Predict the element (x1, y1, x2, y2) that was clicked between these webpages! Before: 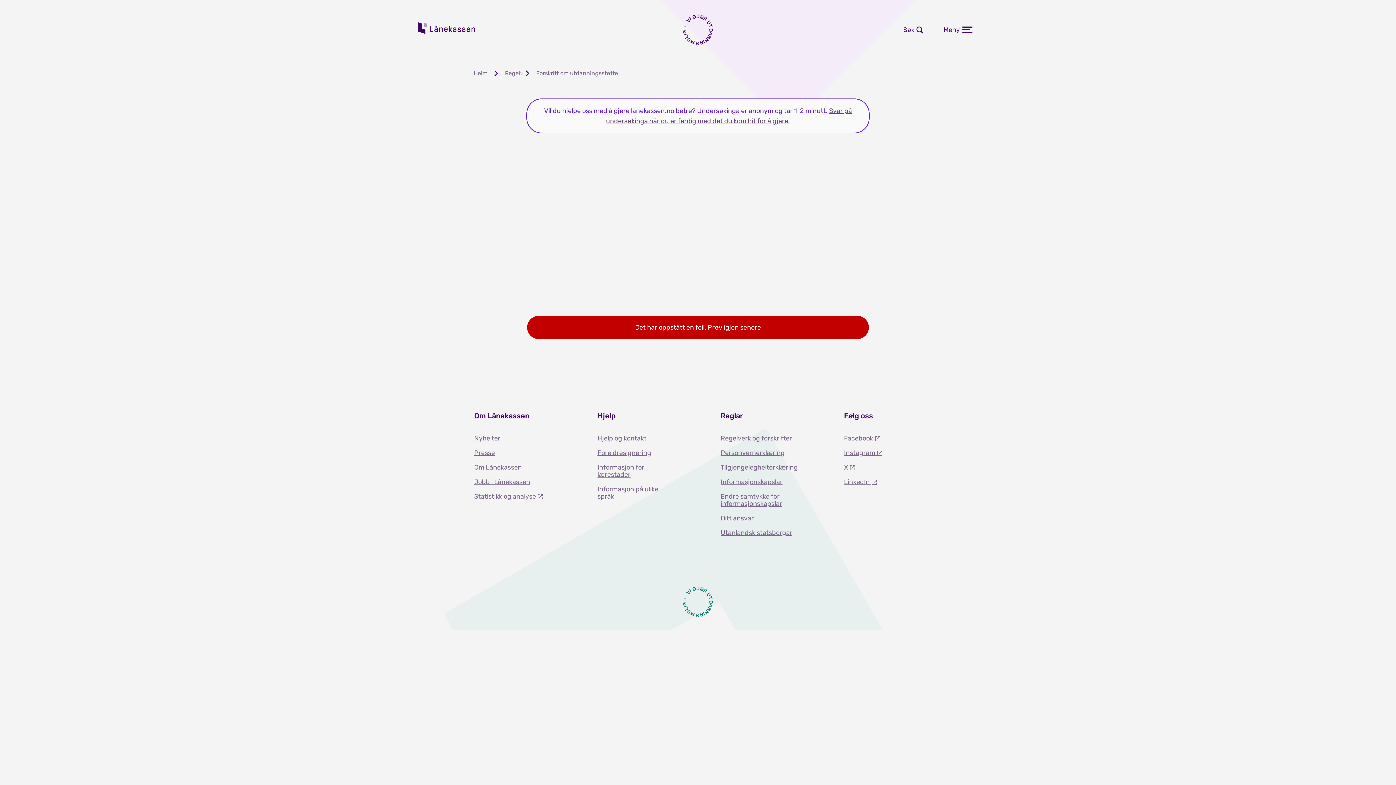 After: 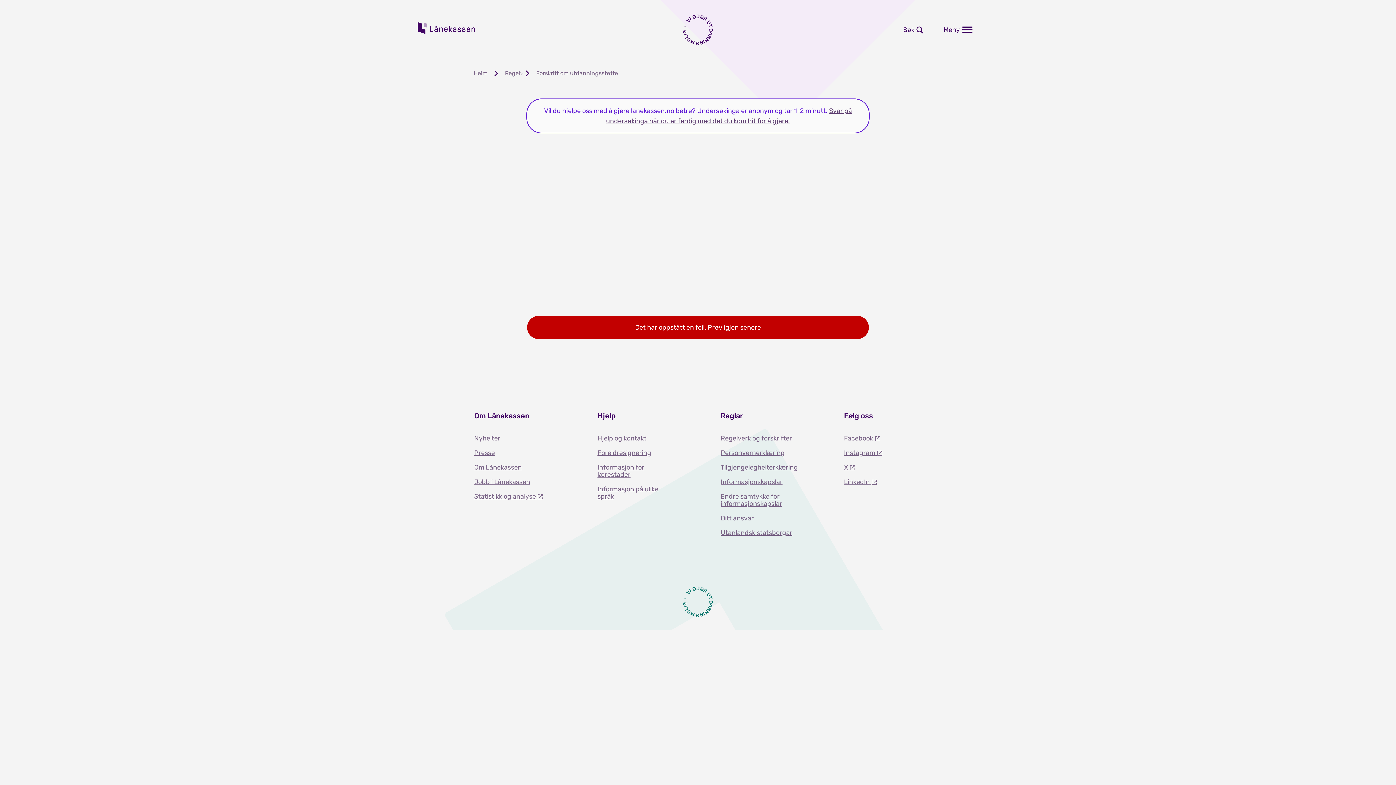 Action: bbox: (934, 21, 978, 37) label: Meny